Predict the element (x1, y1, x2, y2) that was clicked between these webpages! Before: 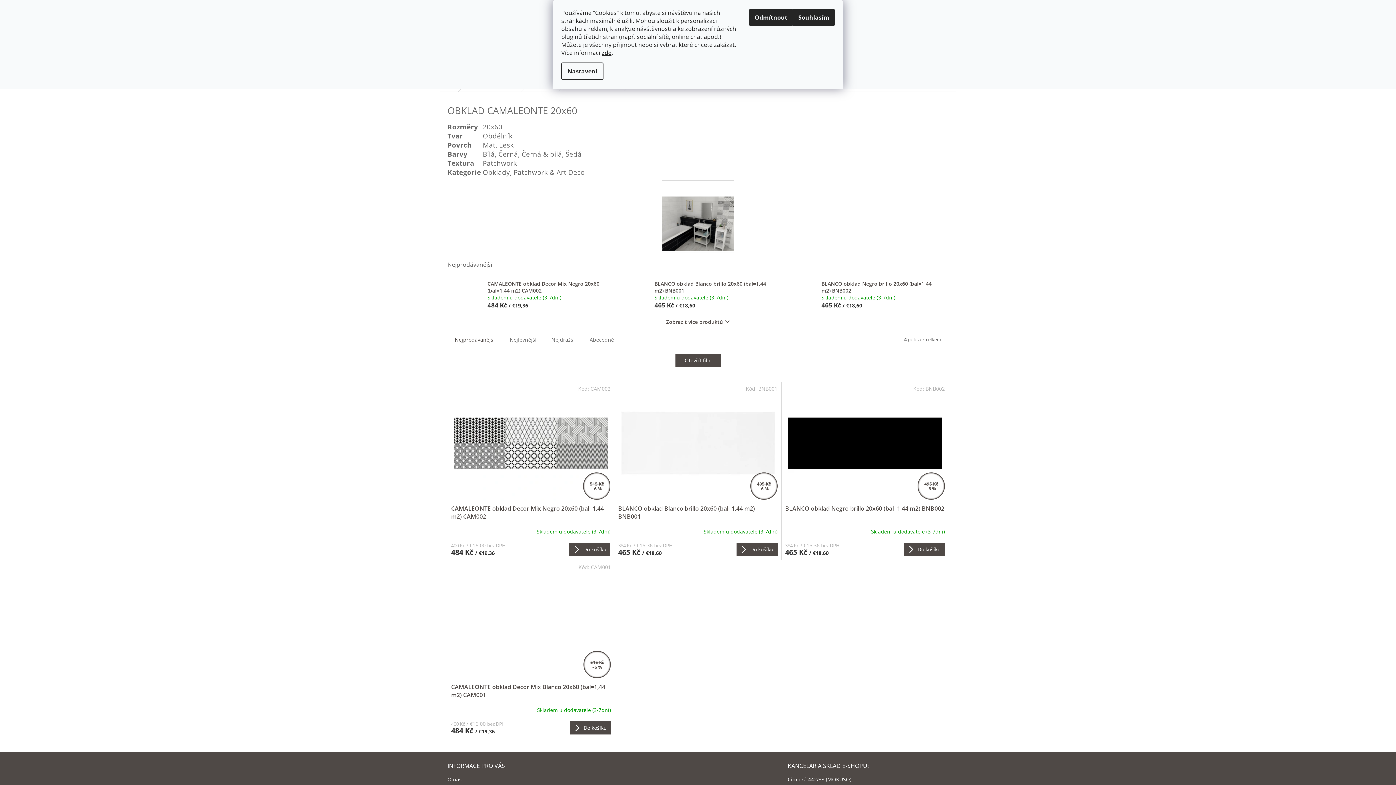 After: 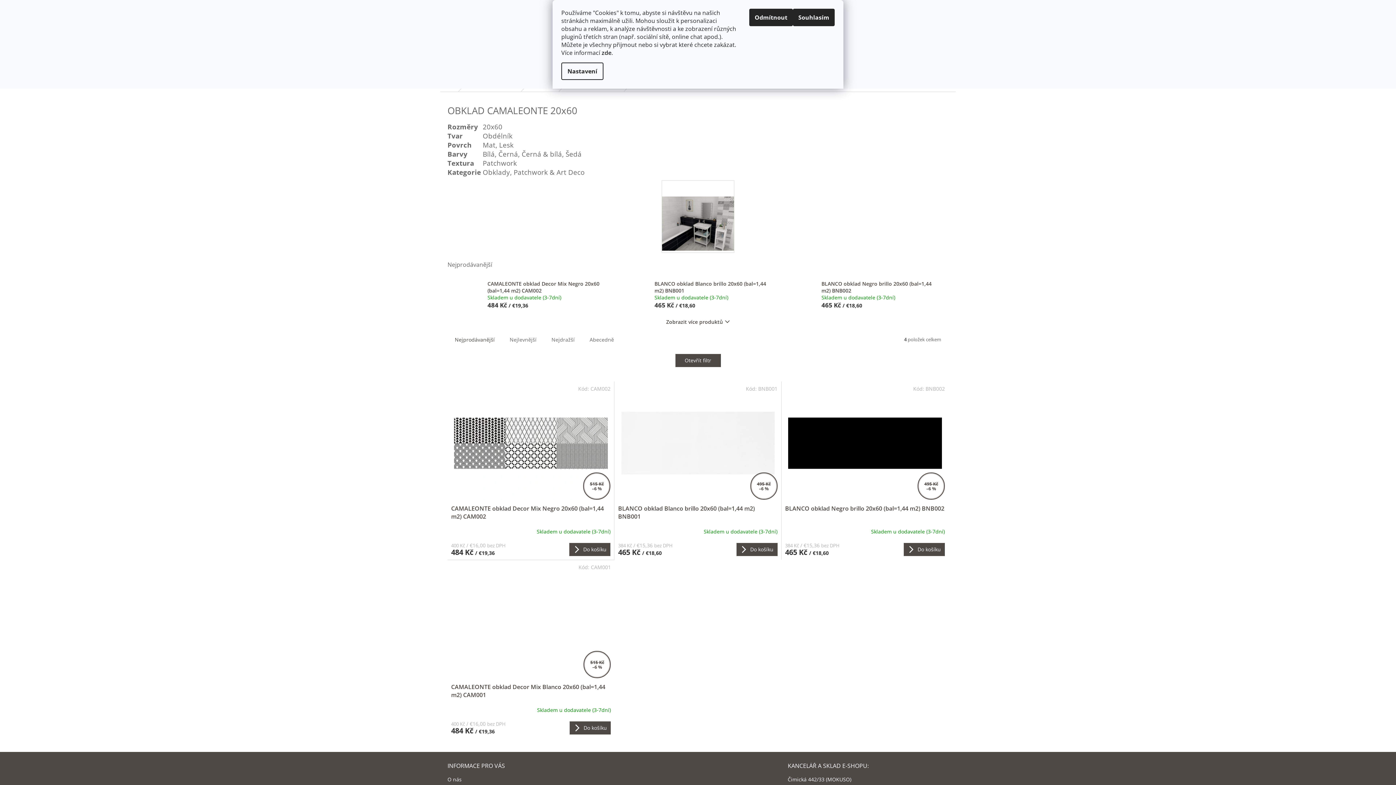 Action: bbox: (601, 48, 611, 56) label: zde